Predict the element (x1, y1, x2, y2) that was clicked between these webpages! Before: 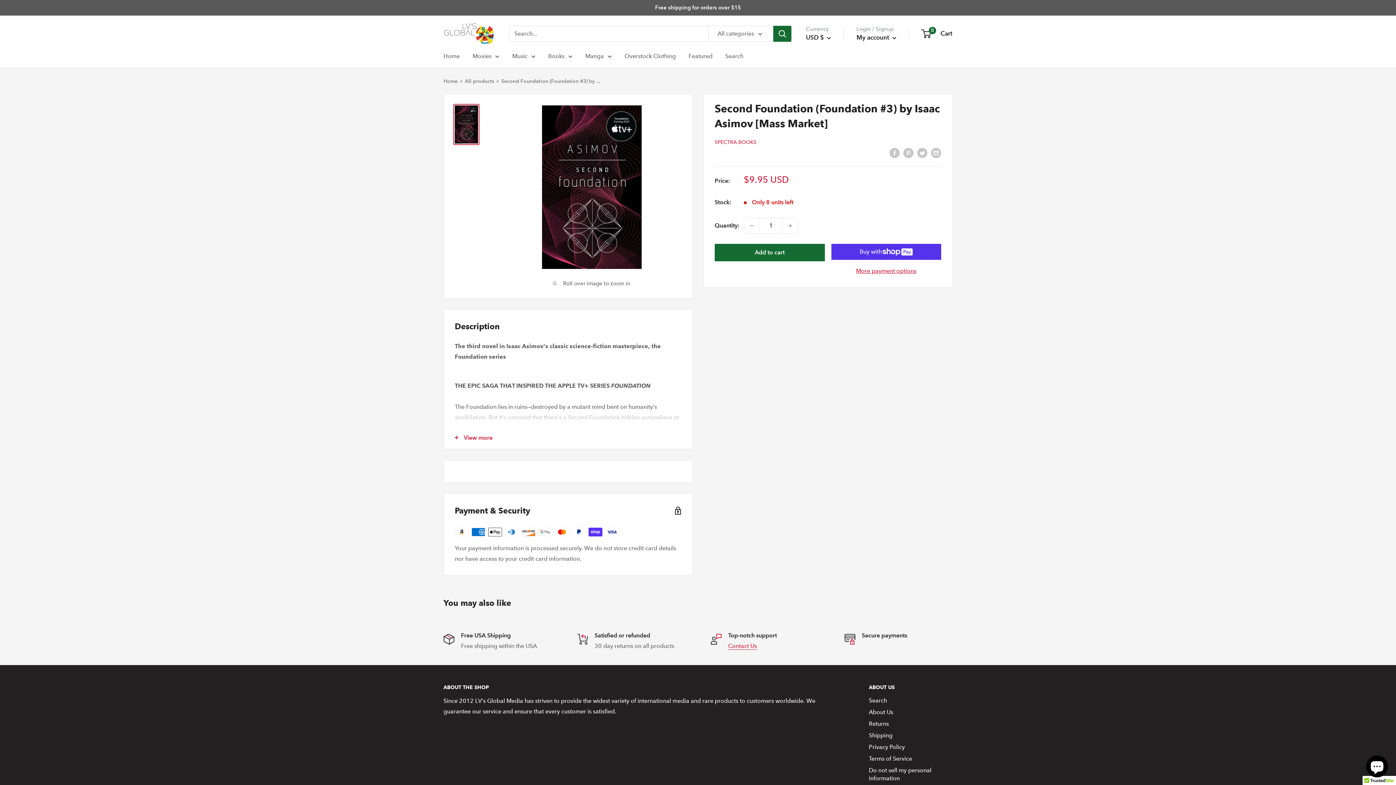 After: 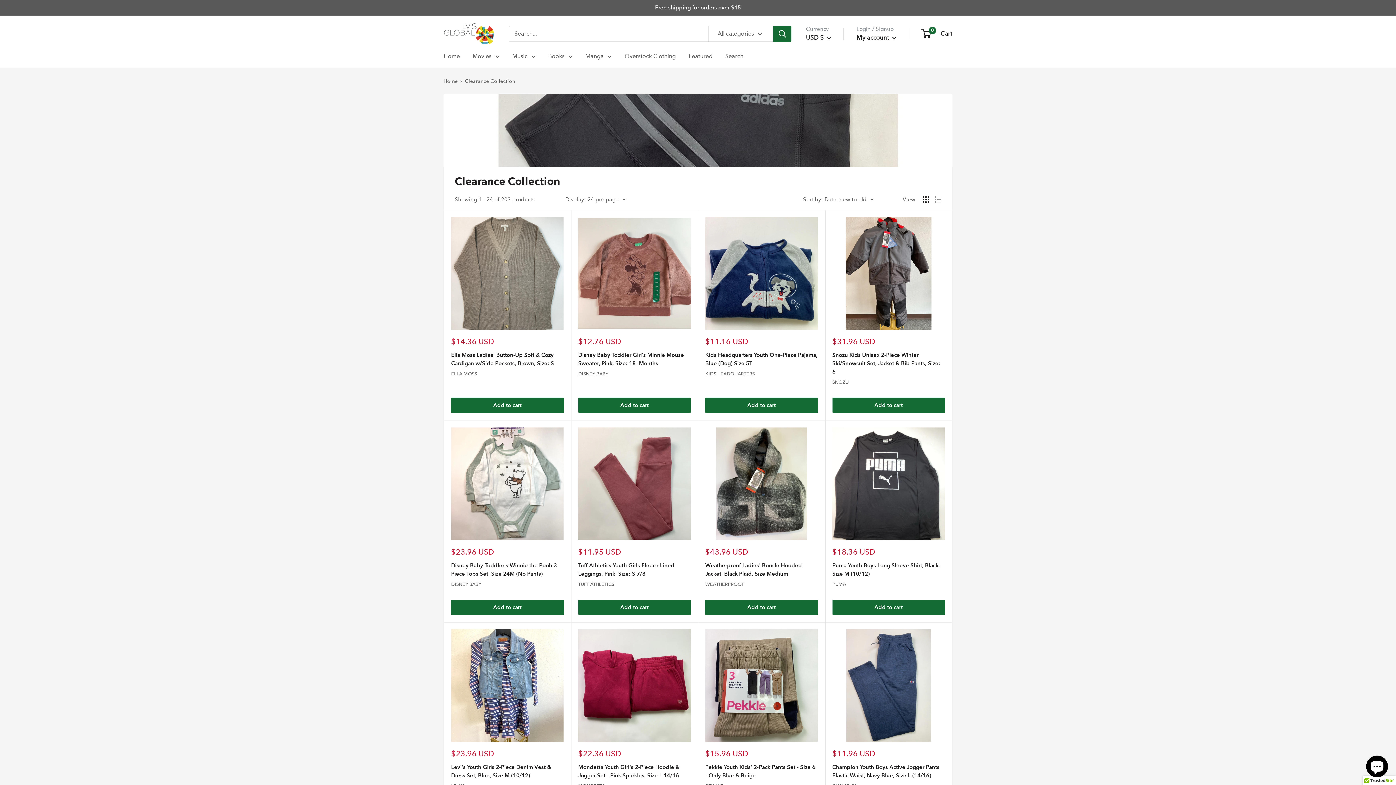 Action: label: Overstock Clothing bbox: (624, 50, 676, 61)